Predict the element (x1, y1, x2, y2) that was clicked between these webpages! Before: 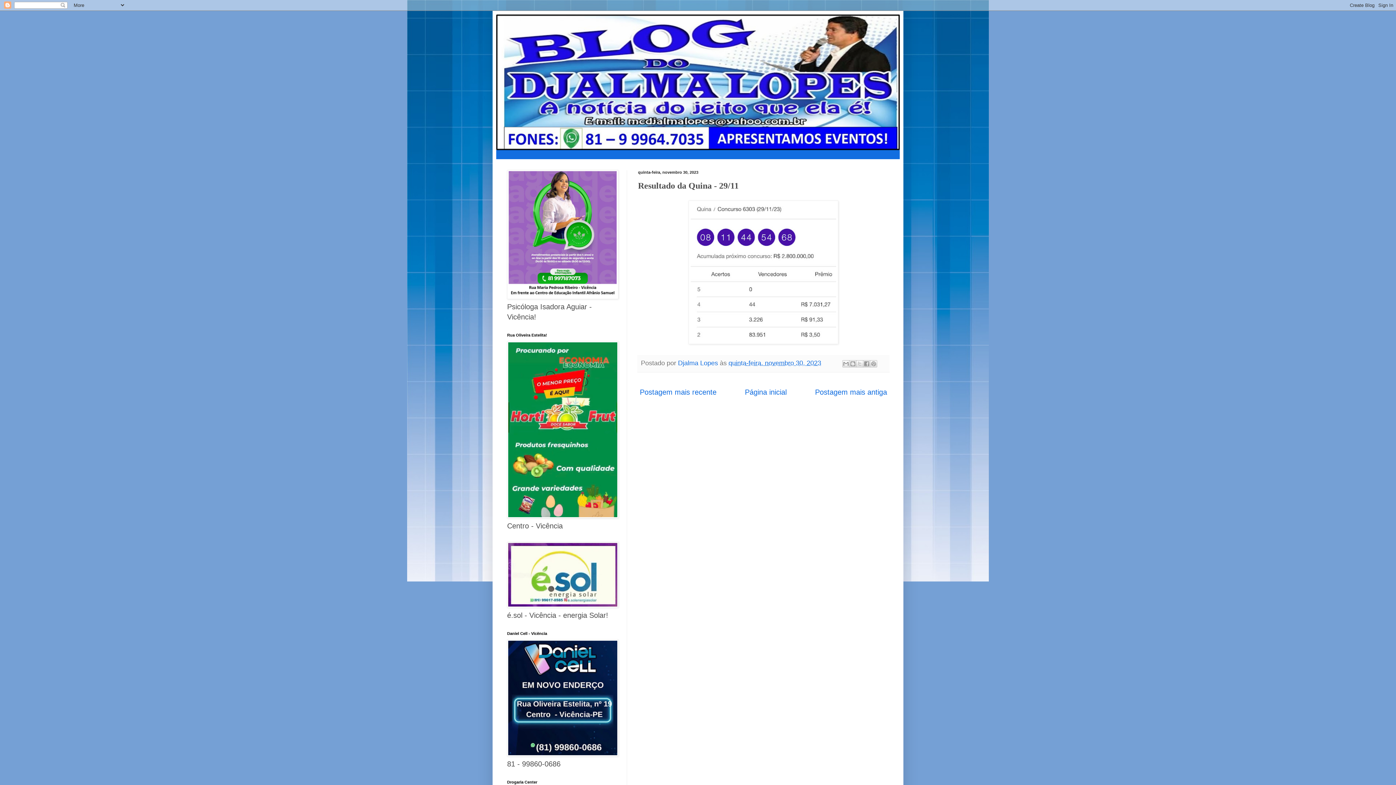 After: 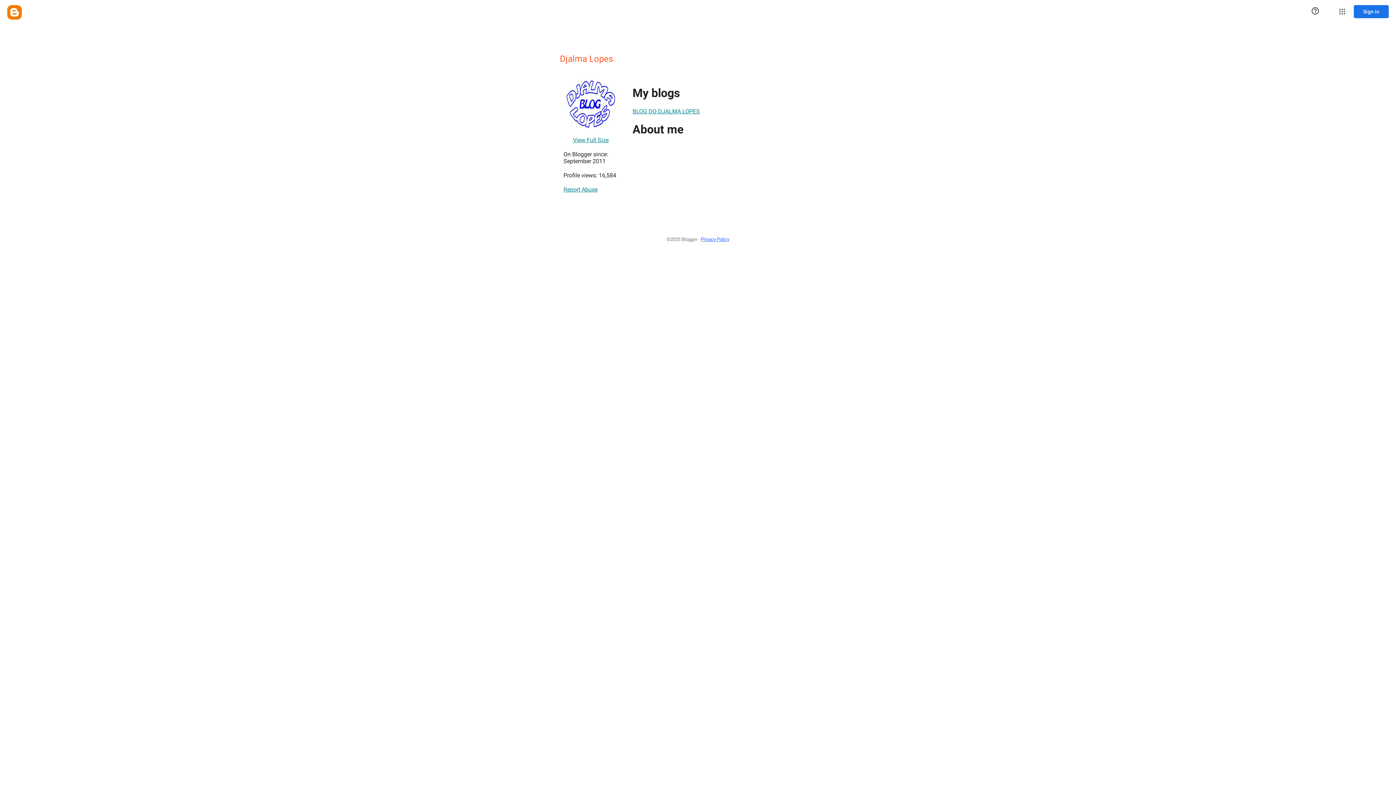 Action: label: Djalma Lopes  bbox: (678, 359, 720, 367)